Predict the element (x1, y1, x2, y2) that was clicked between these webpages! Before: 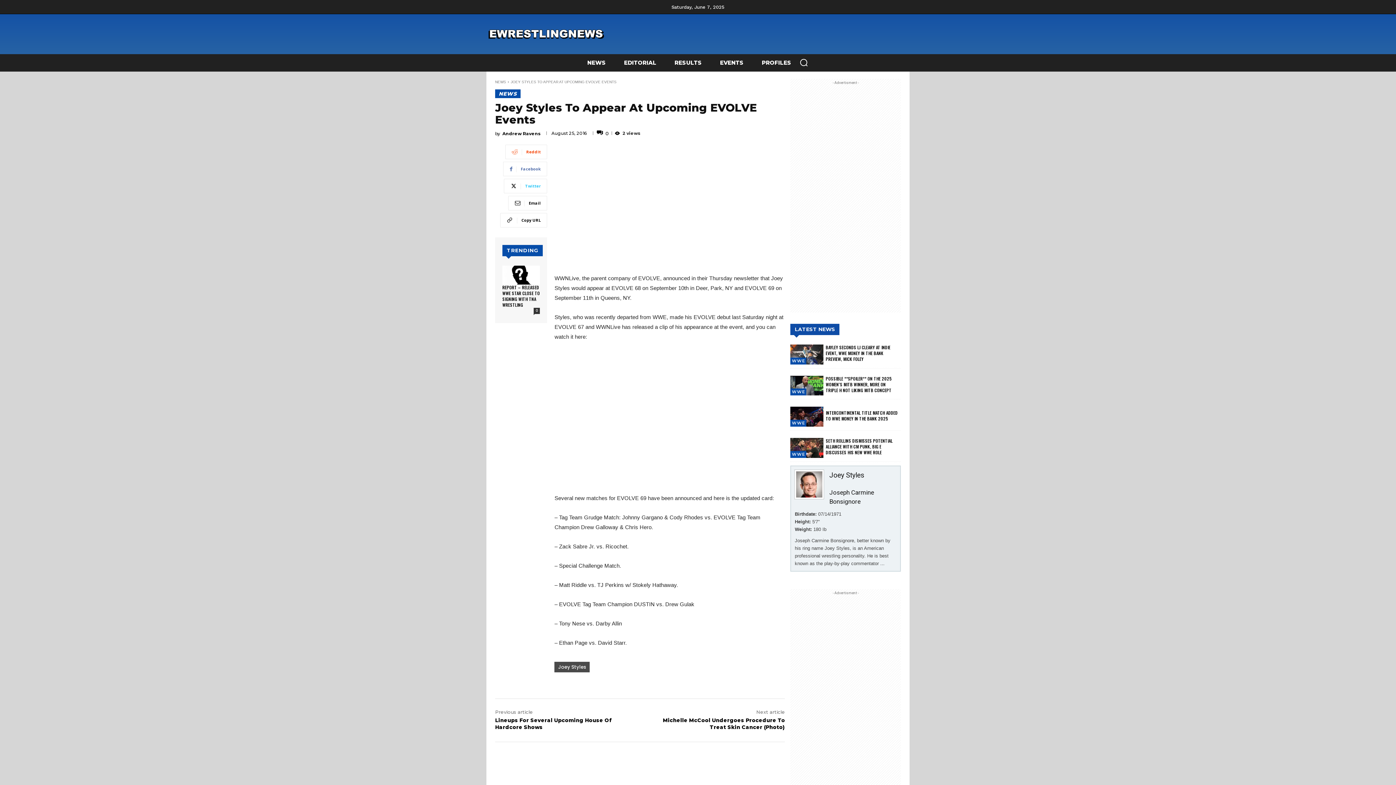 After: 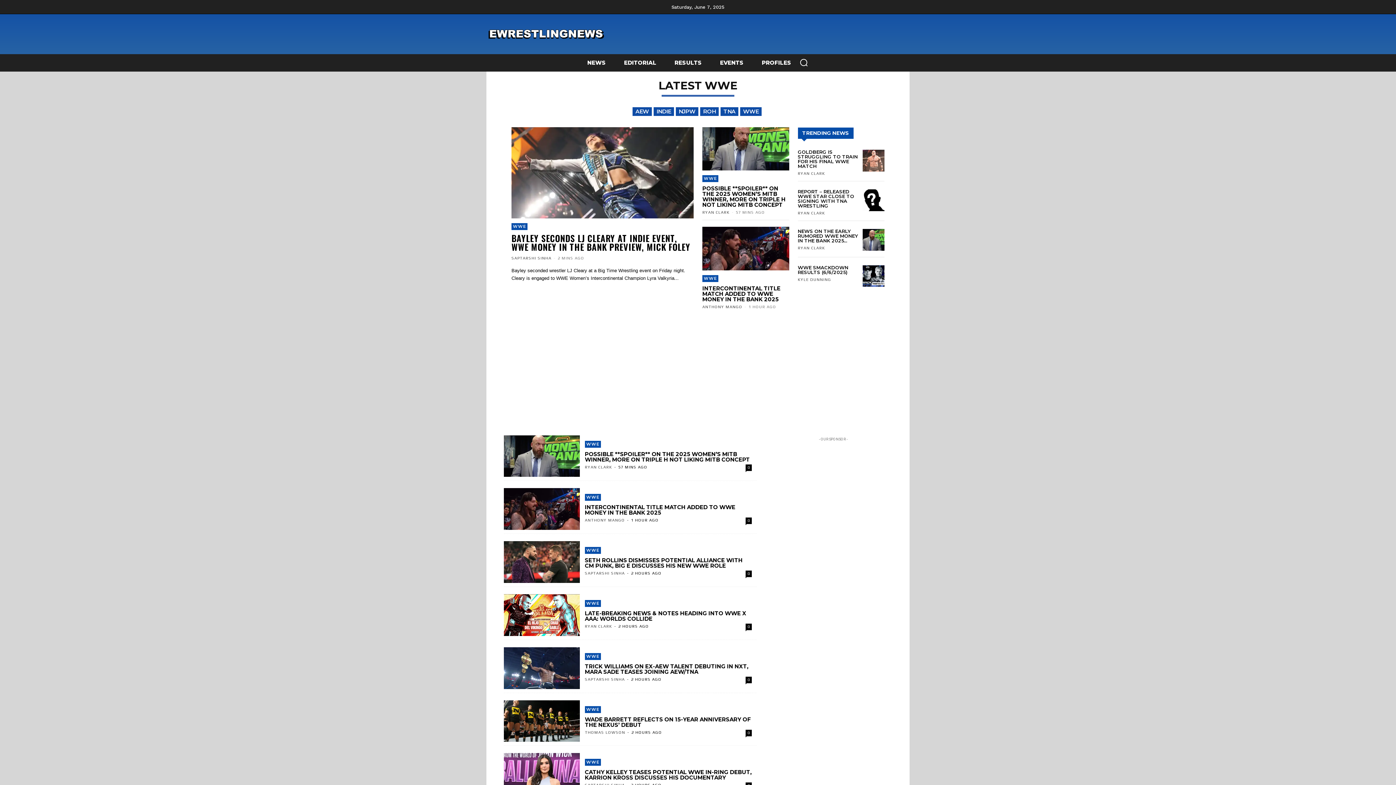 Action: label: WWE bbox: (790, 388, 806, 395)